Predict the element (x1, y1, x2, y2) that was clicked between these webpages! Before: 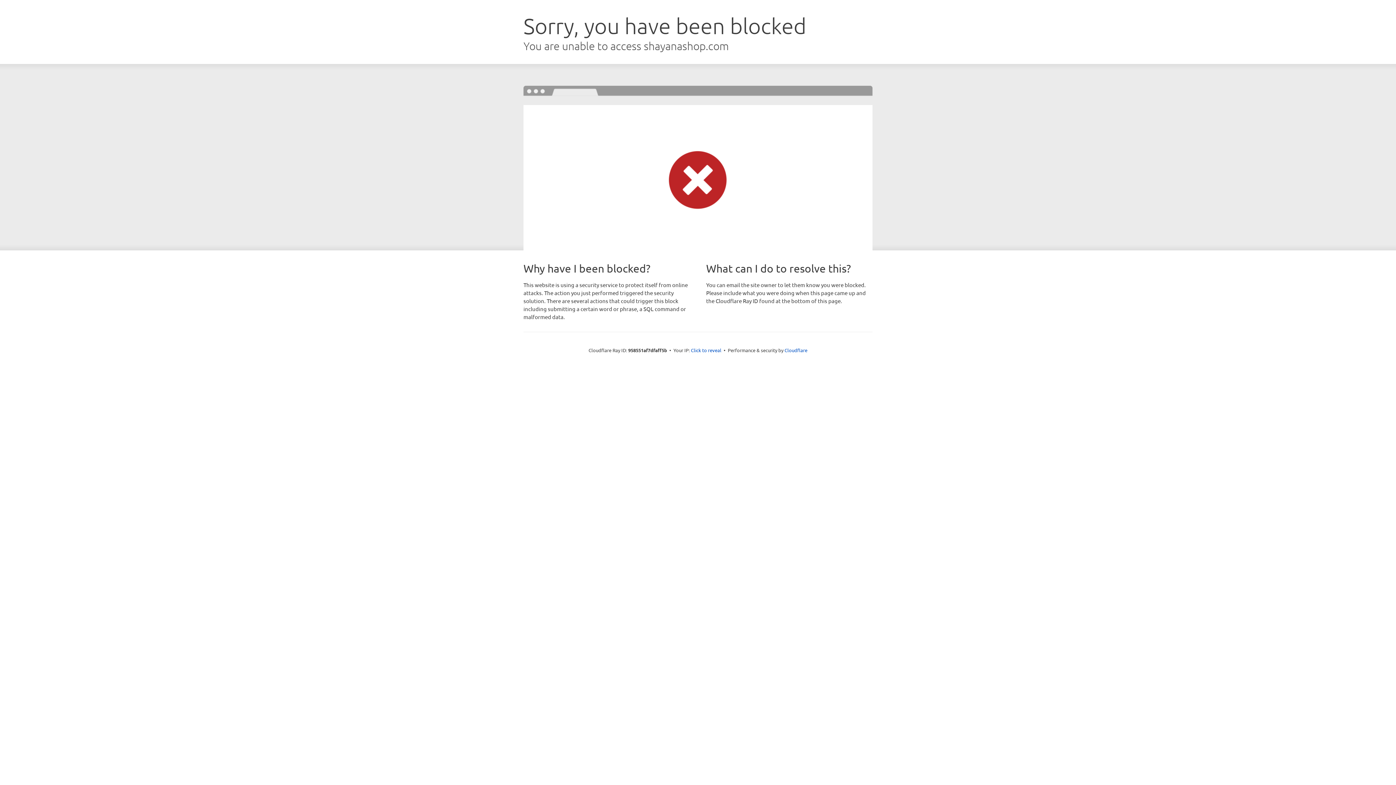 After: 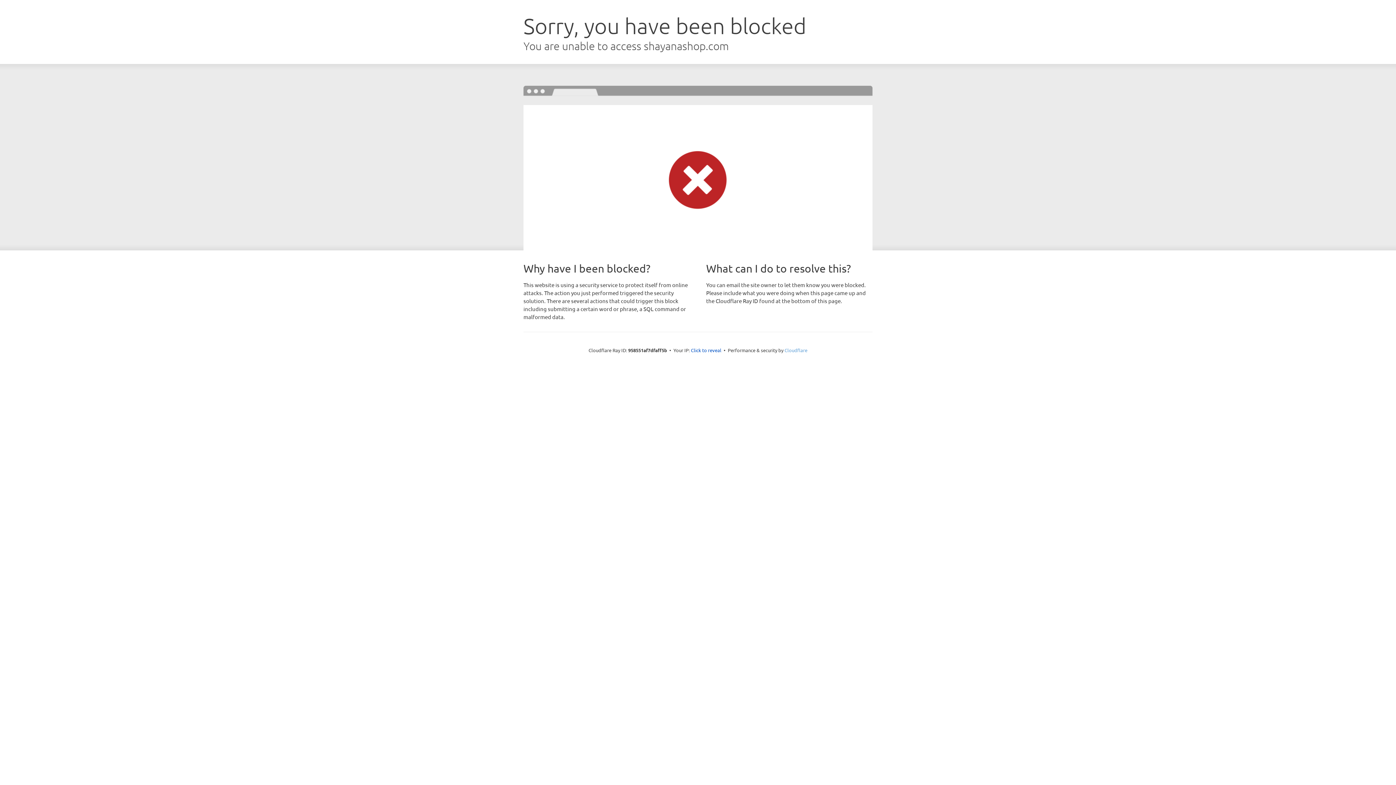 Action: bbox: (784, 347, 807, 353) label: Cloudflare